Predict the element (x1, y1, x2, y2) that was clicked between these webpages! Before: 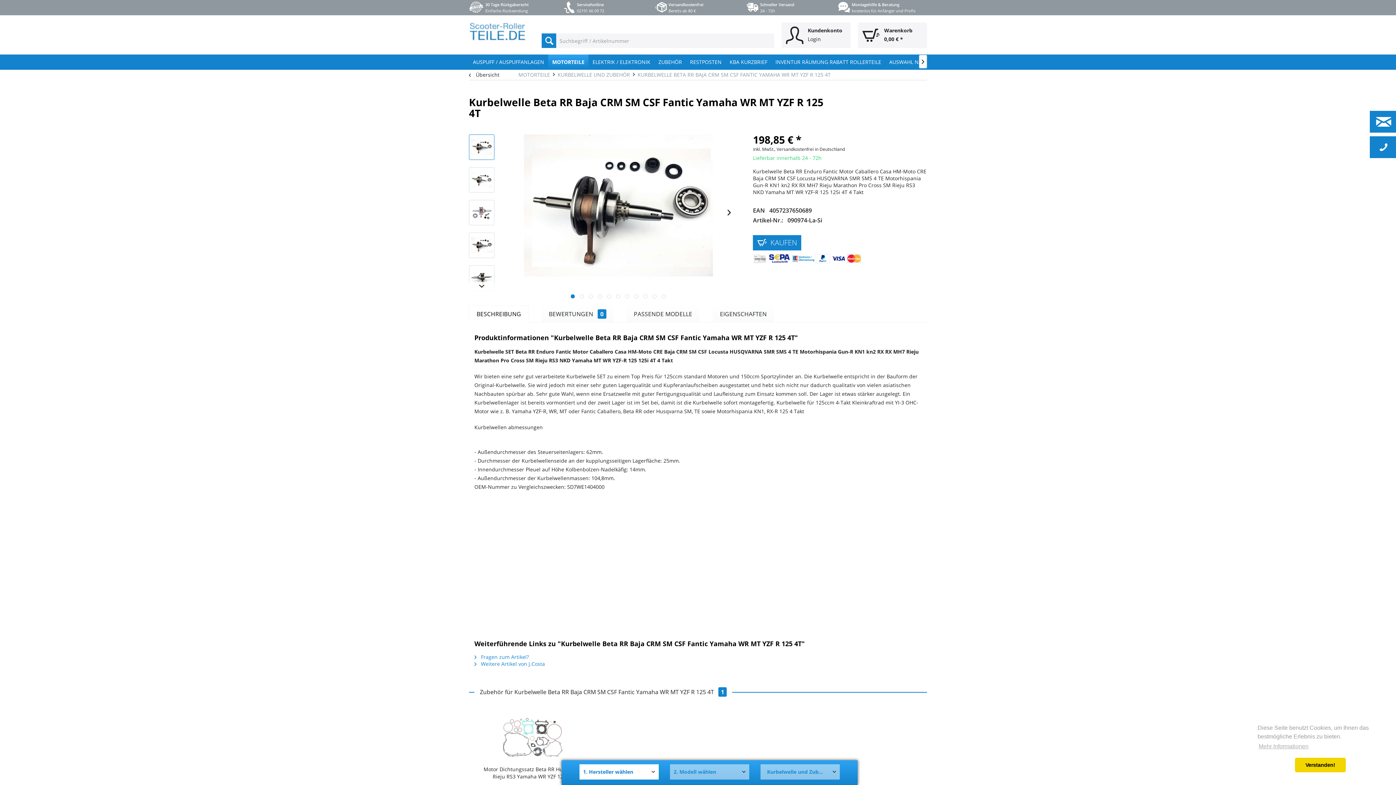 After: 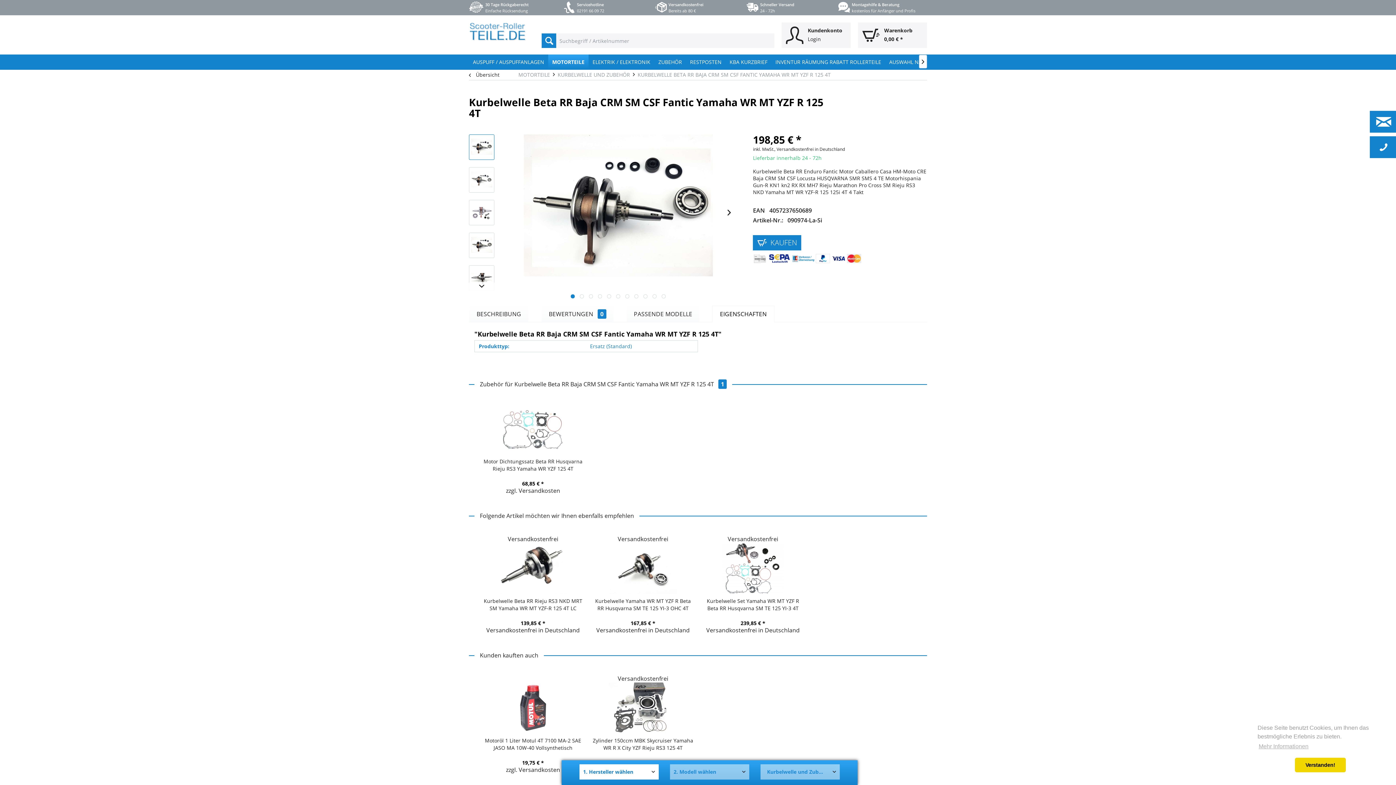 Action: bbox: (712, 305, 774, 322) label: EIGENSCHAFTEN